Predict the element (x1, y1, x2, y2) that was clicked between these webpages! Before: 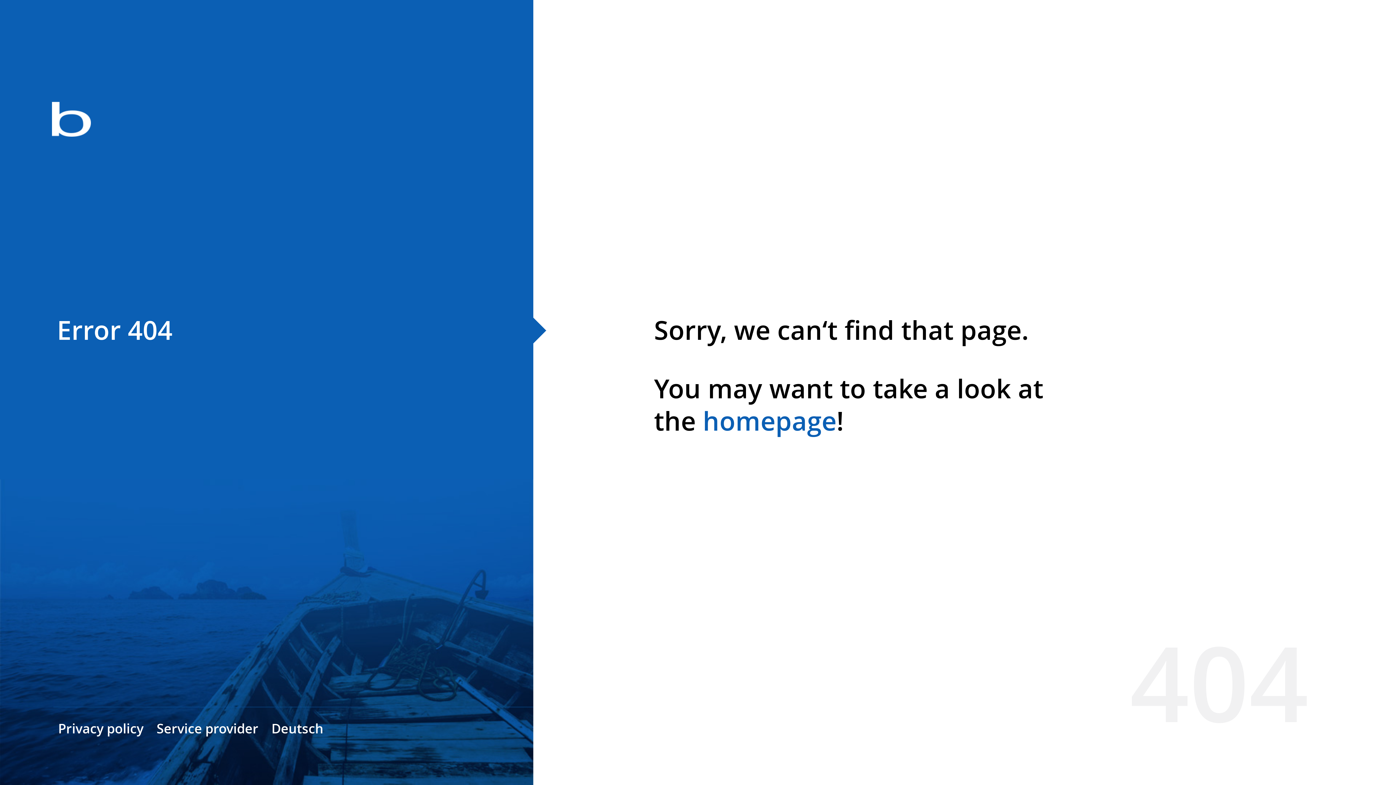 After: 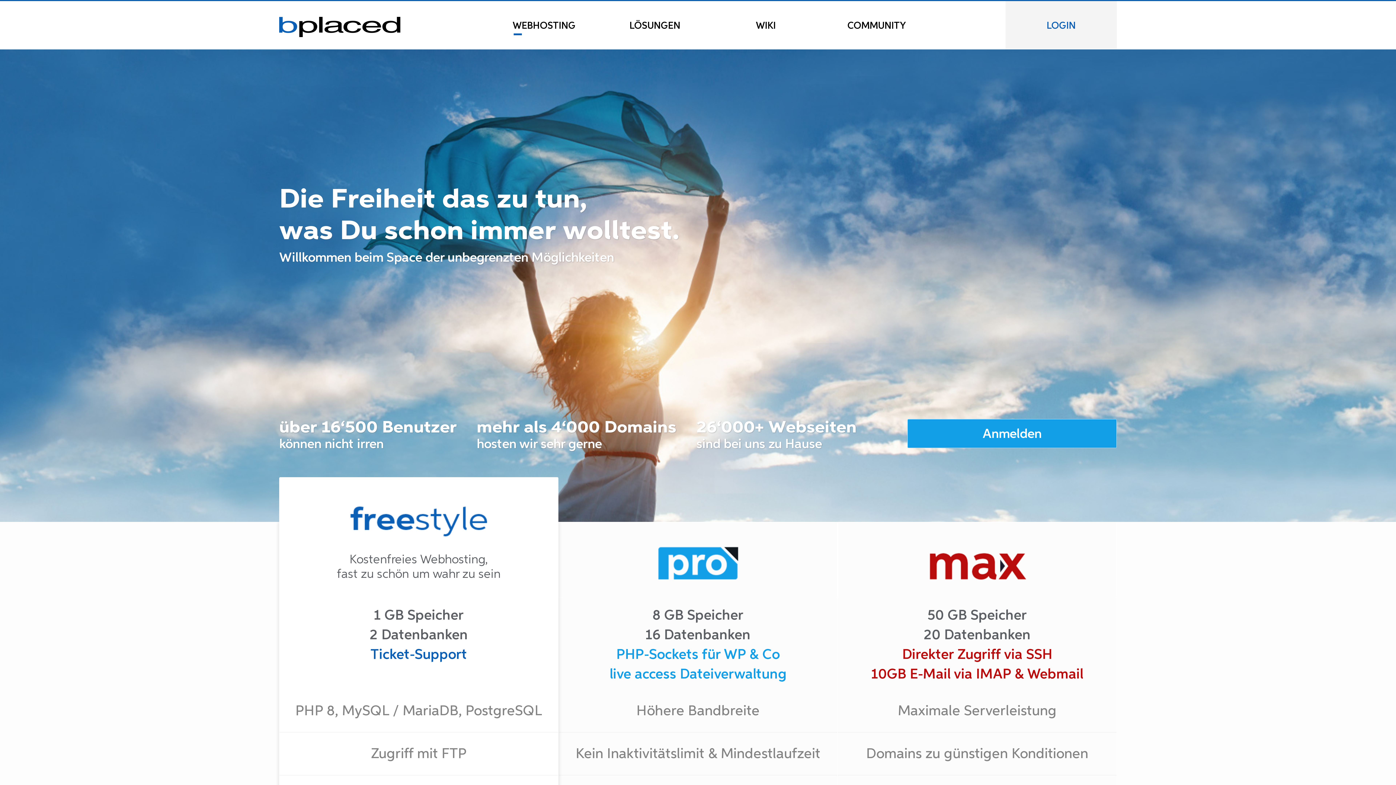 Action: bbox: (0, 78, 533, 163)